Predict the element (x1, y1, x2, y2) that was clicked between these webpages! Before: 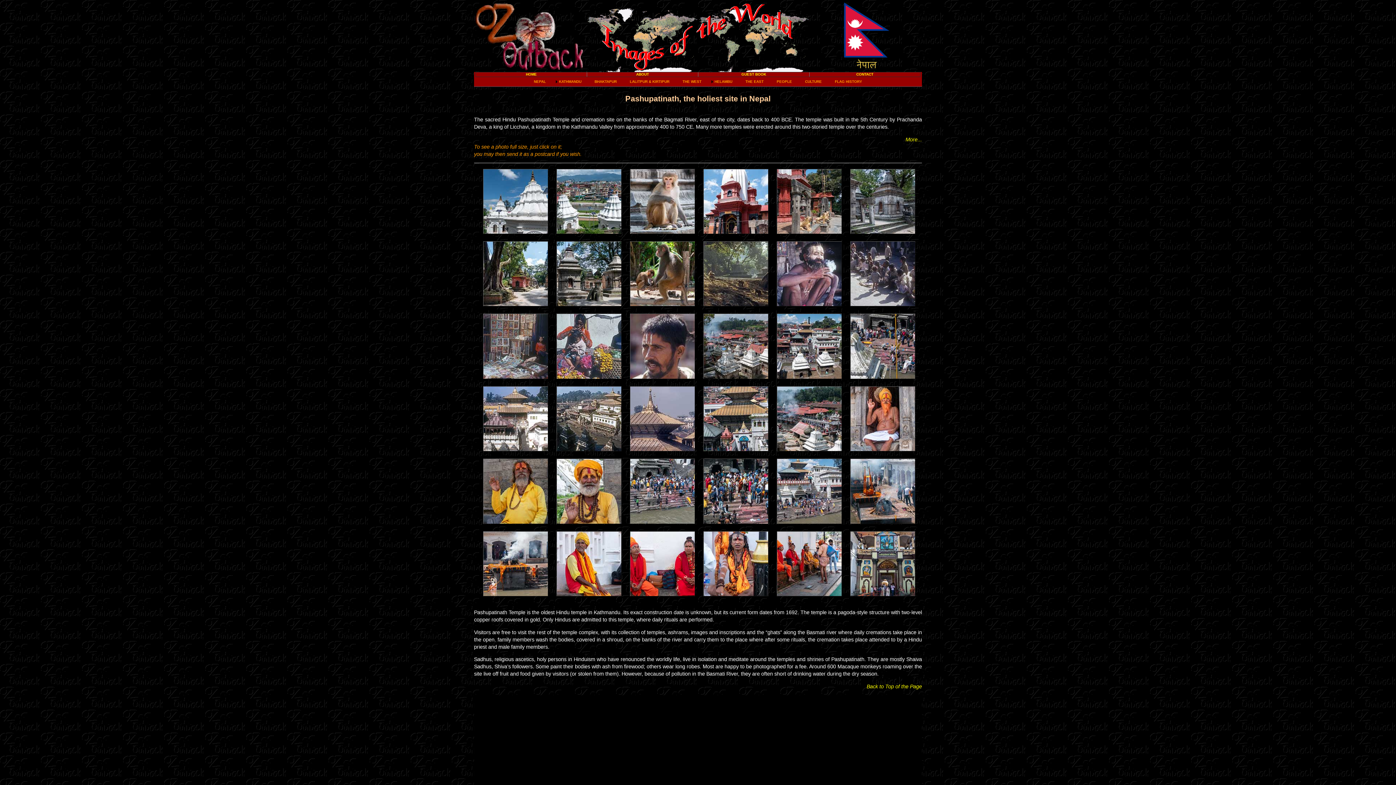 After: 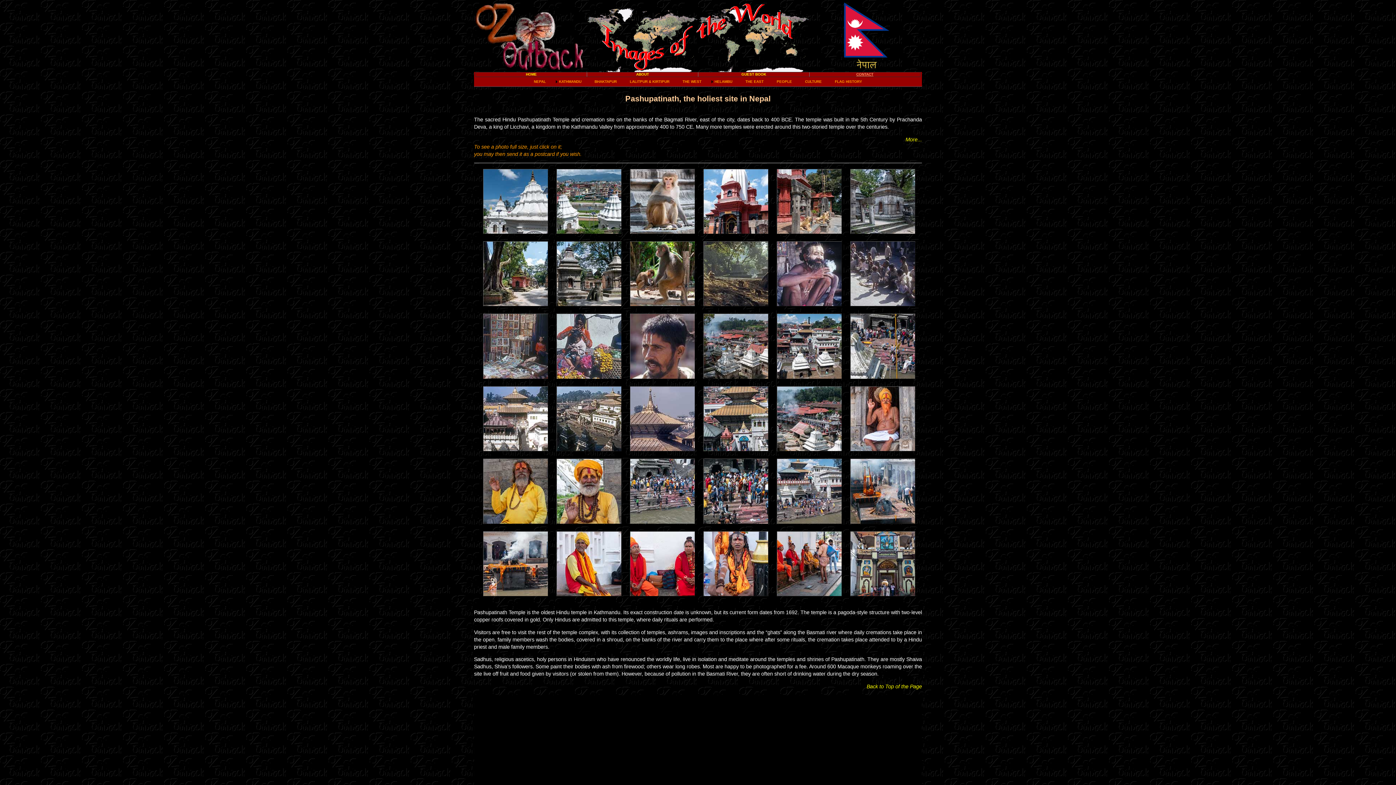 Action: bbox: (856, 72, 873, 76) label: CONTACT